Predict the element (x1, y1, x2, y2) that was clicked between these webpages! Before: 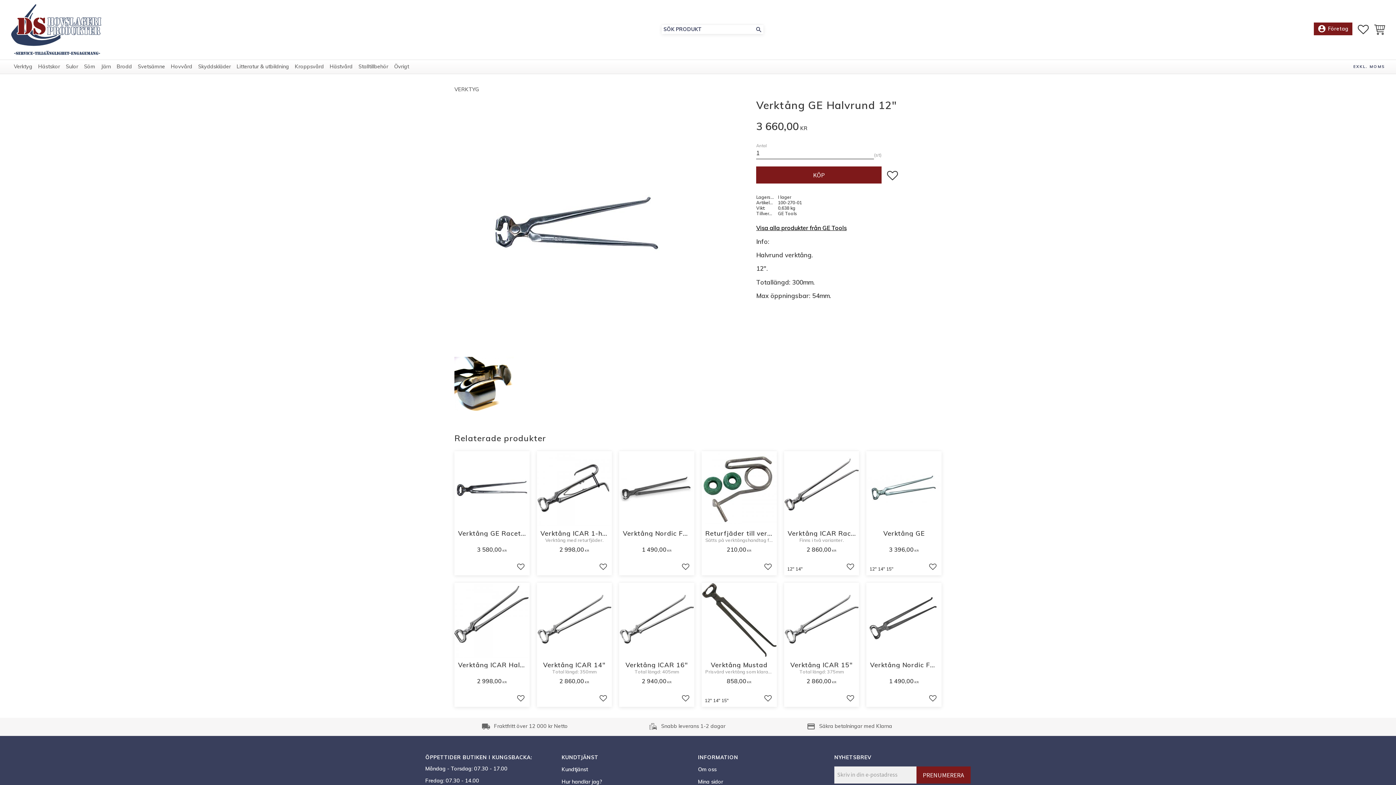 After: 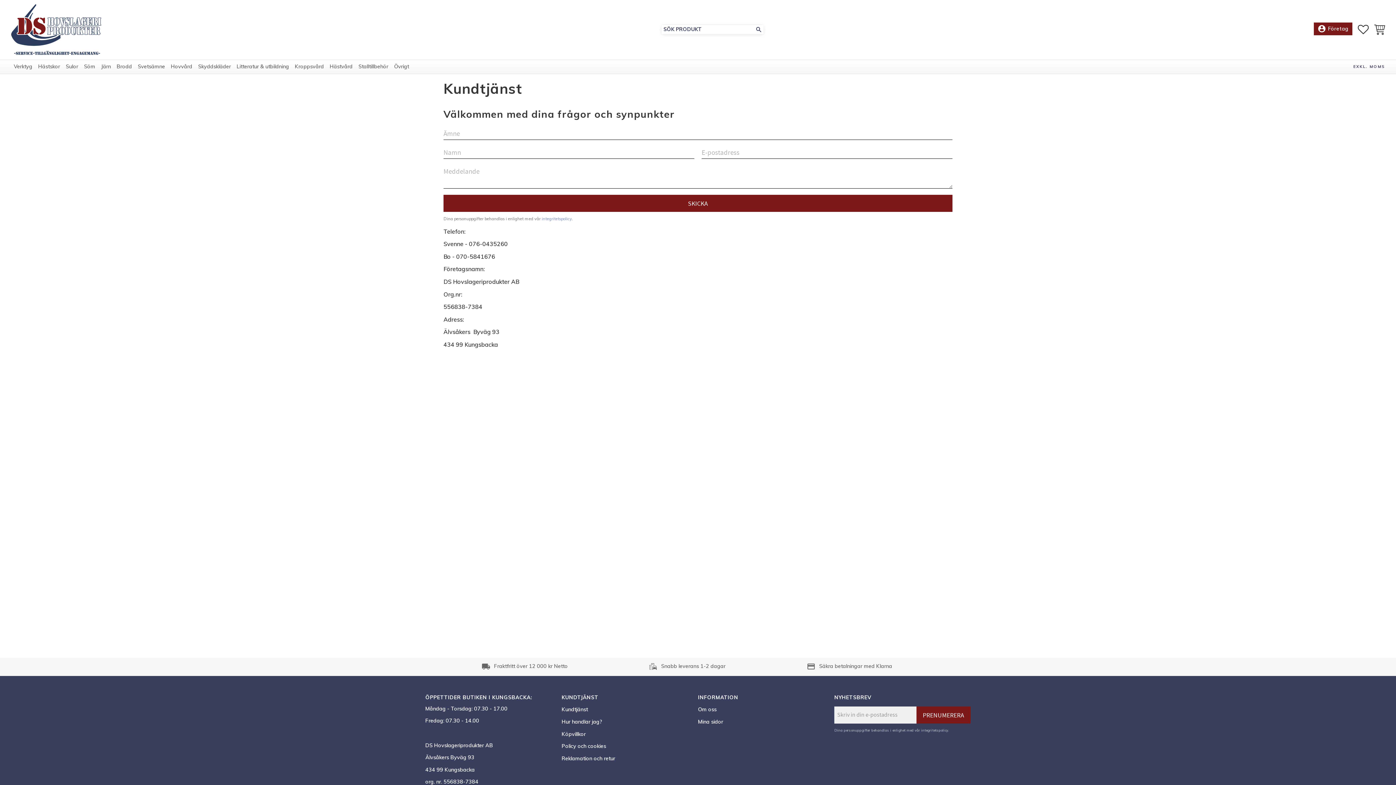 Action: label: Kundtjänst bbox: (561, 765, 698, 774)